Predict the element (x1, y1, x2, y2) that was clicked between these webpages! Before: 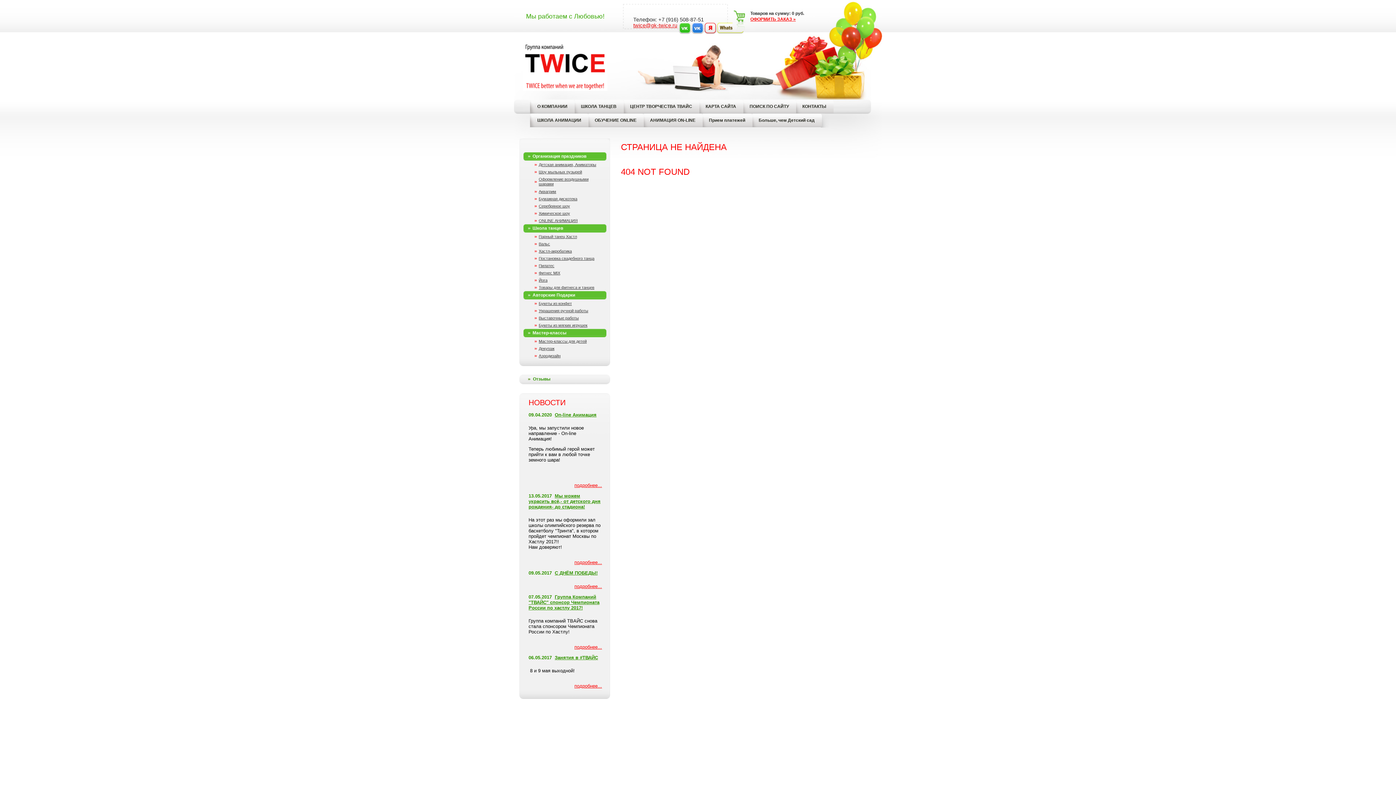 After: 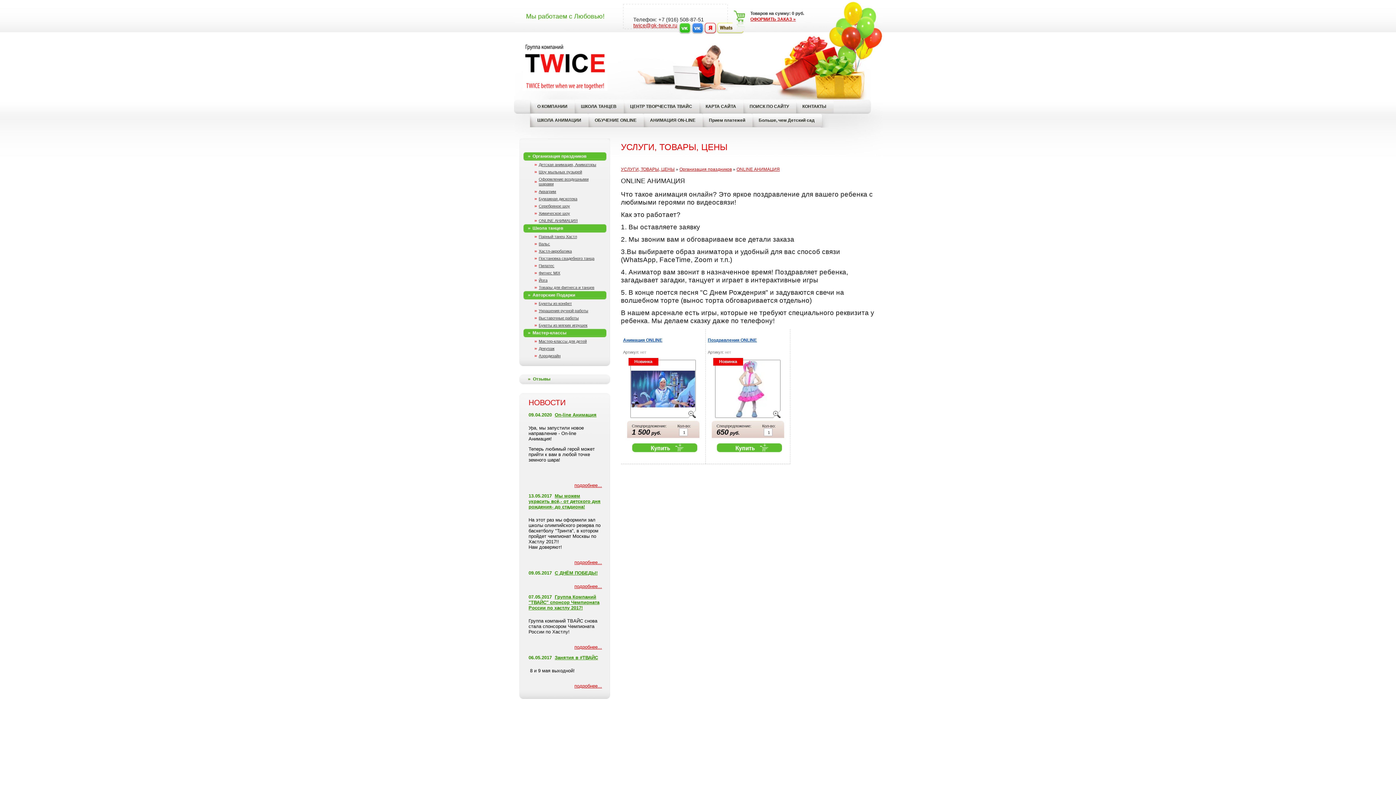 Action: bbox: (538, 218, 577, 222) label: ONLINE АНИМАЦИЯ